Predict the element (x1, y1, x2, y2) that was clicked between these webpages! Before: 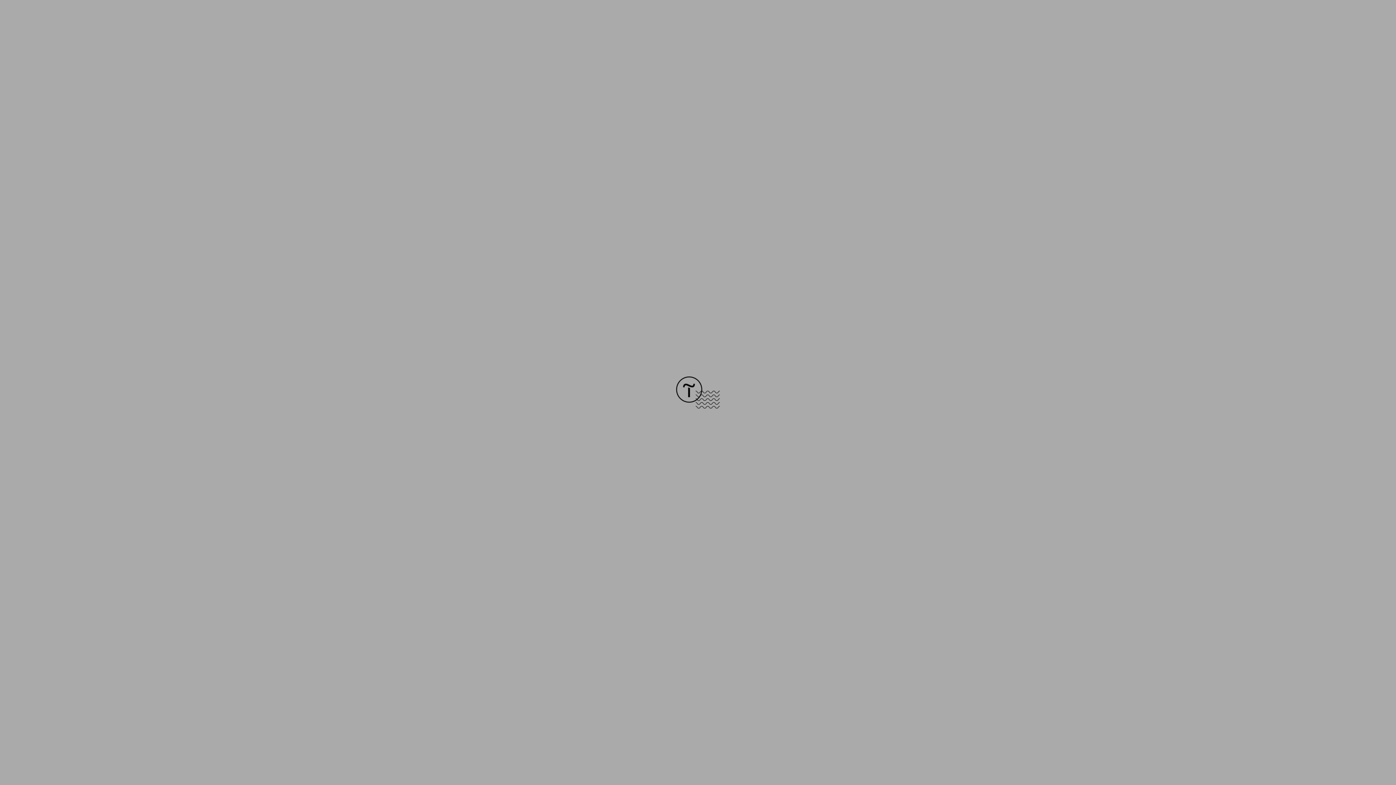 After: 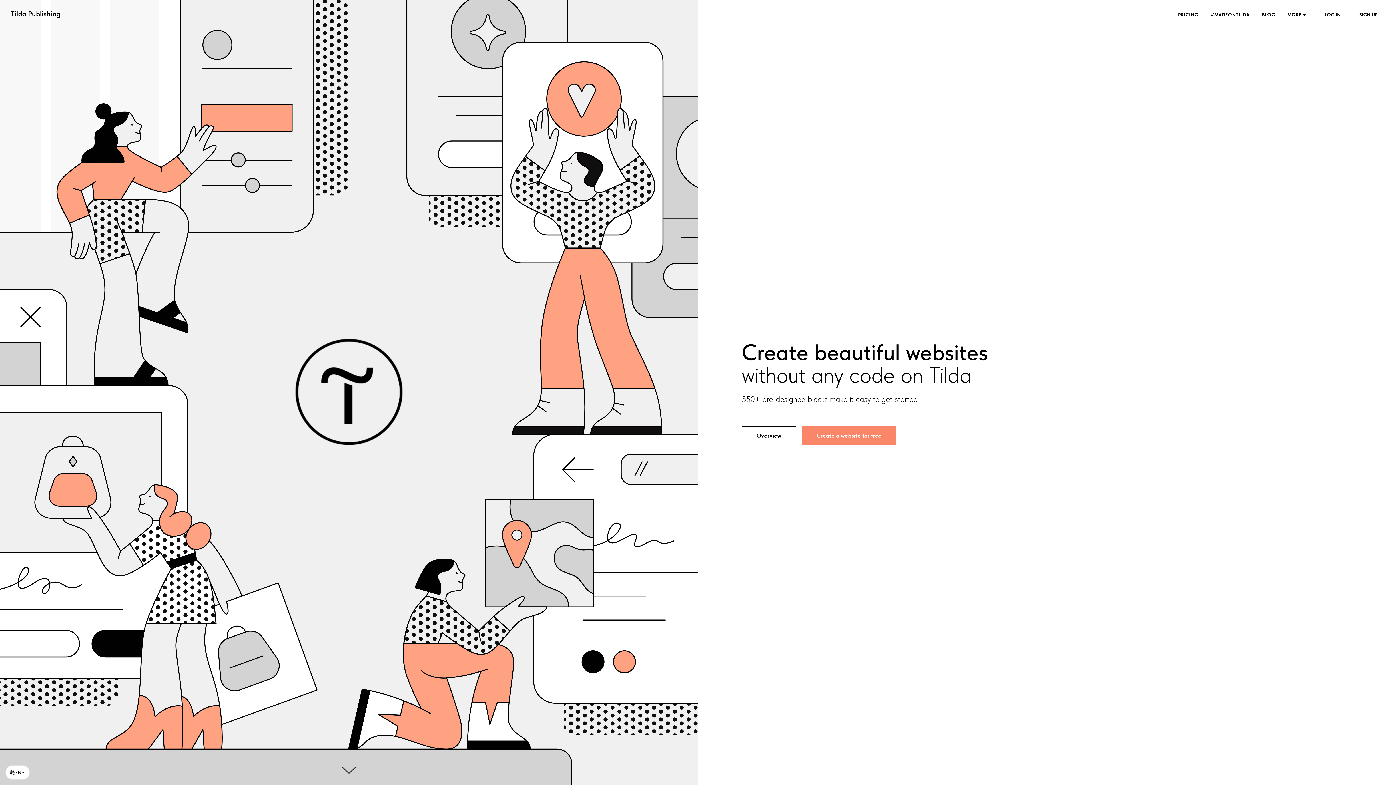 Action: bbox: (676, 403, 720, 409)